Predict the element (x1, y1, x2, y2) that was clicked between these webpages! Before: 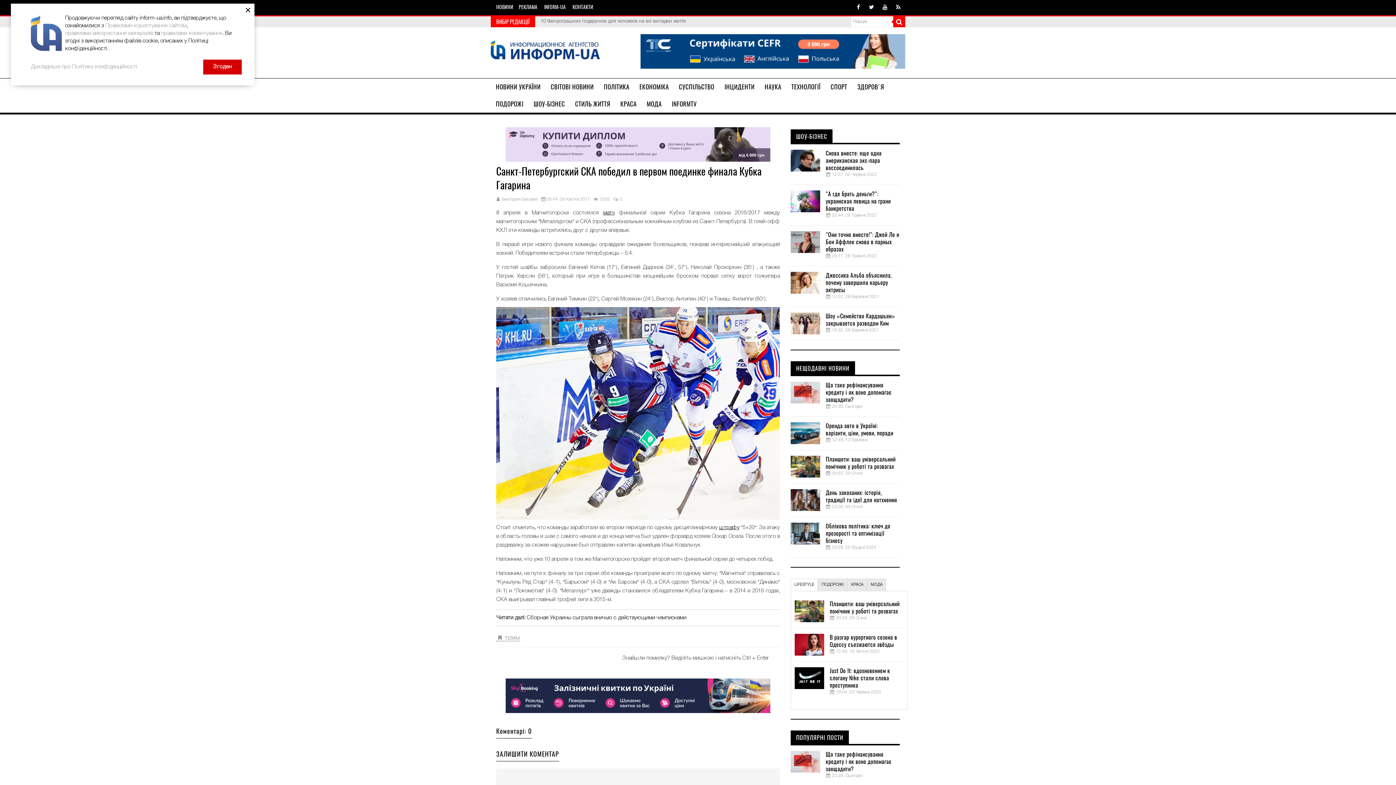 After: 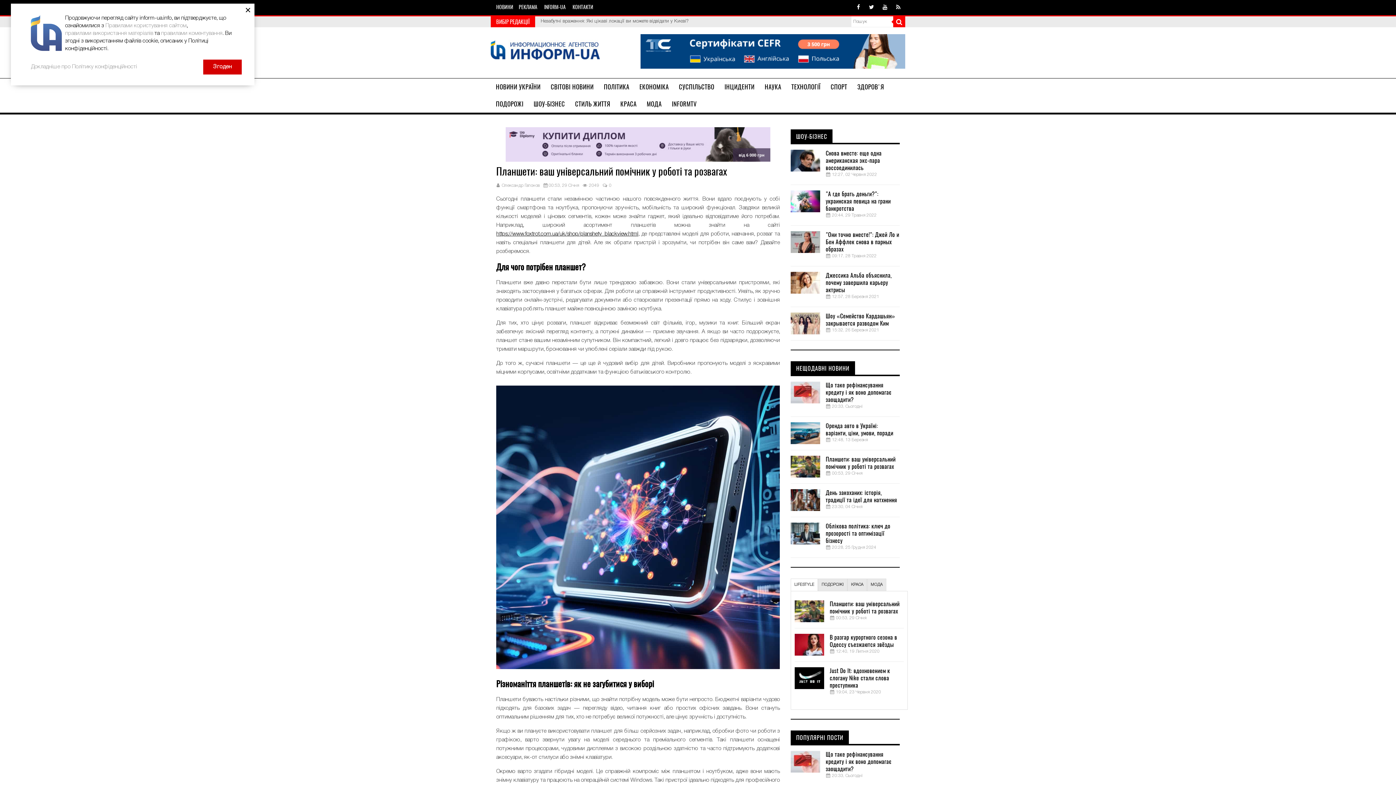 Action: bbox: (829, 600, 904, 615) label: Планшети: ваш універсальний помічник у роботі та розвагах